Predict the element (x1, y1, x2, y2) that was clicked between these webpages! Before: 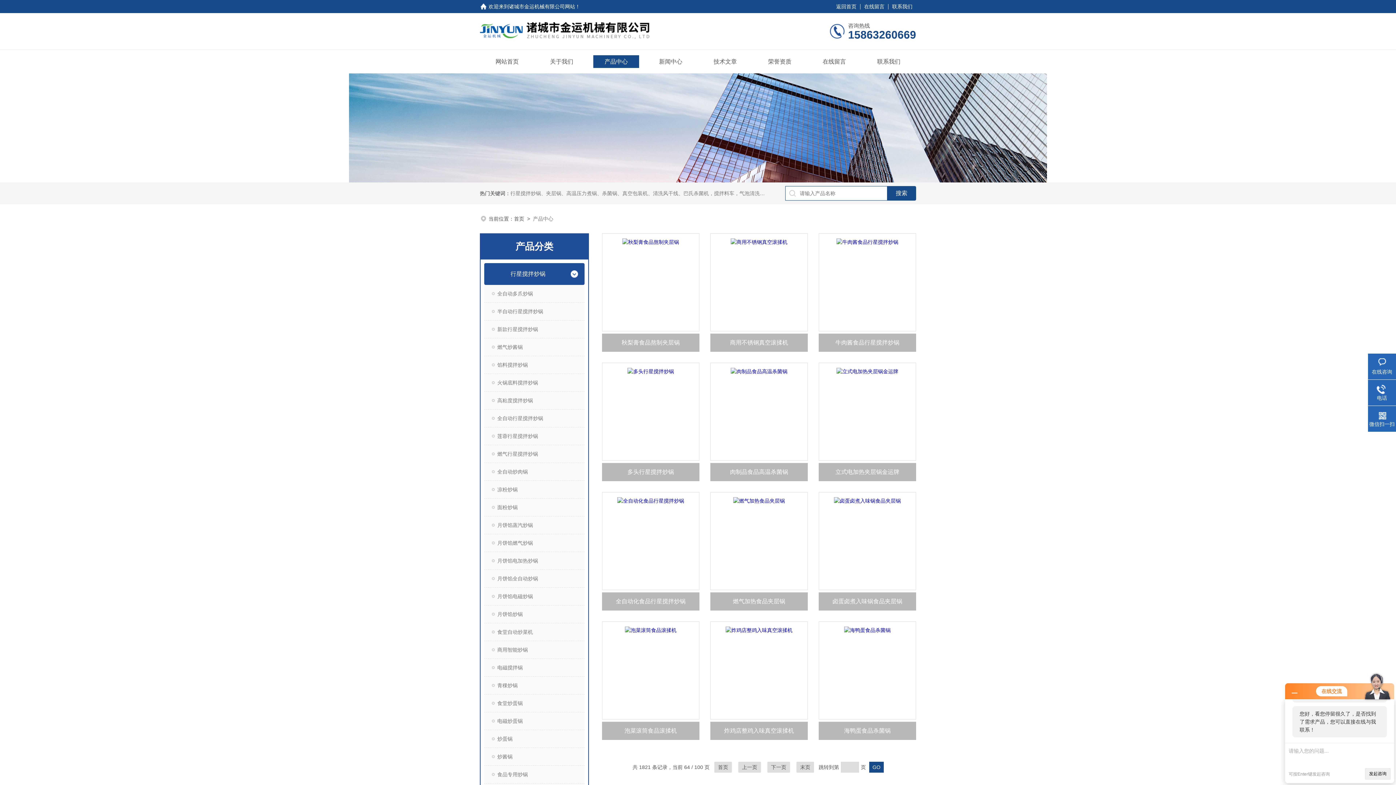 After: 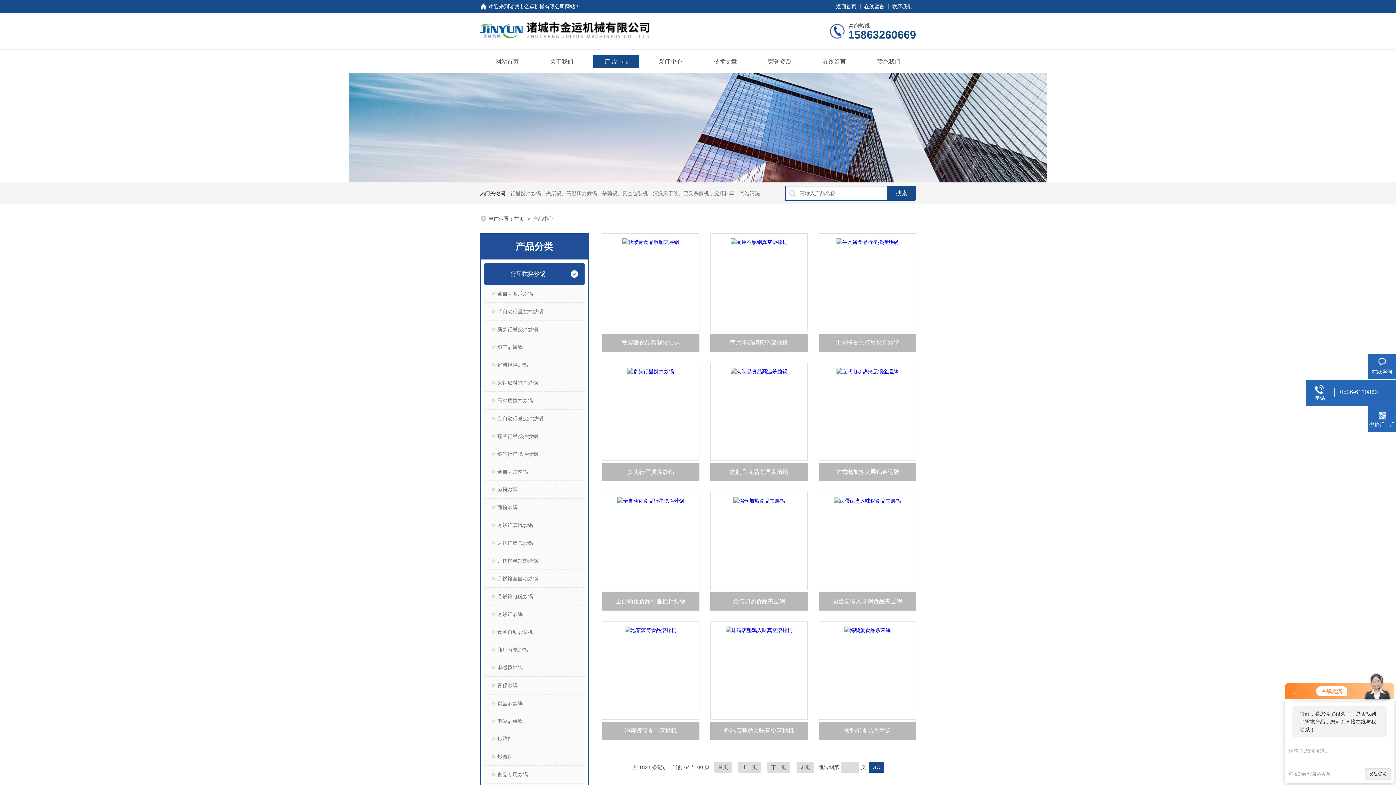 Action: bbox: (1368, 384, 1396, 401) label: 电话